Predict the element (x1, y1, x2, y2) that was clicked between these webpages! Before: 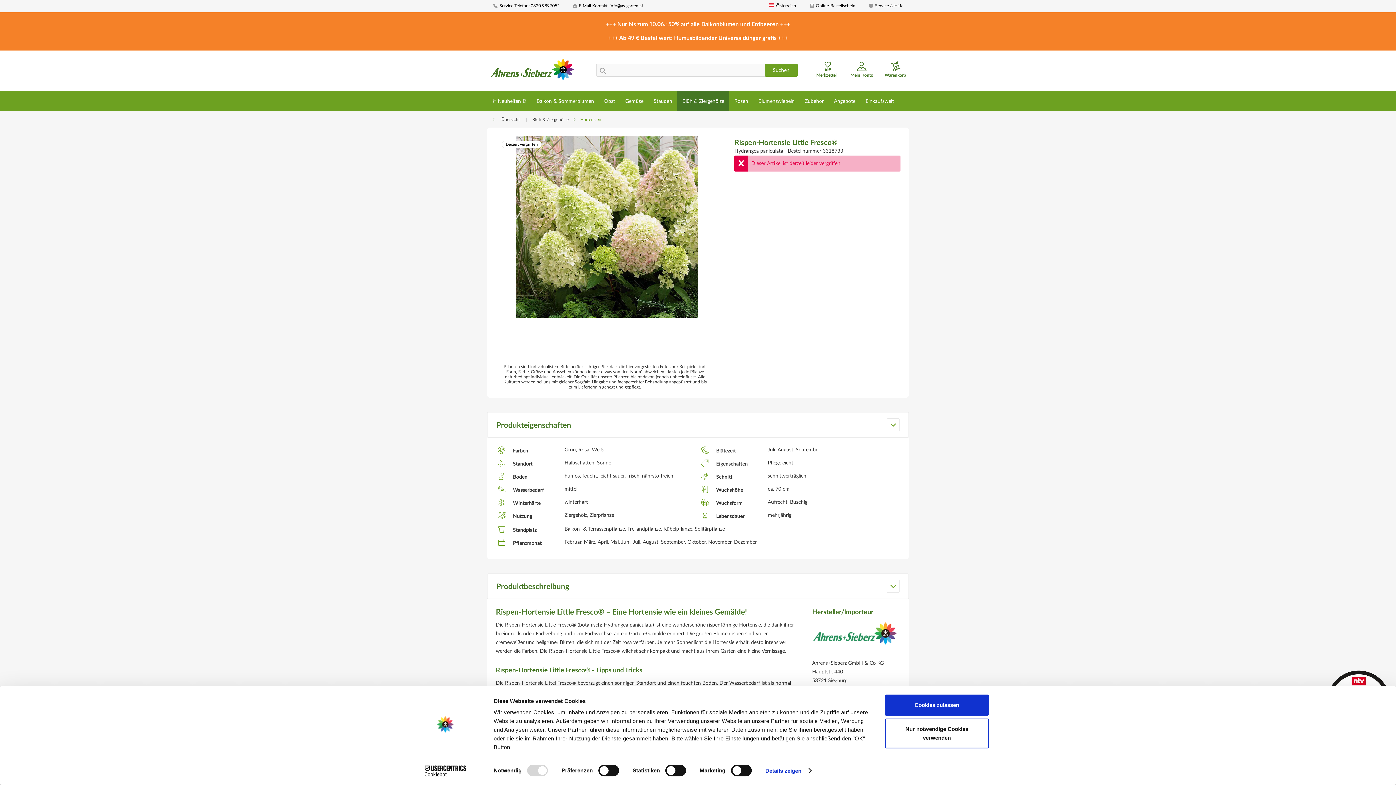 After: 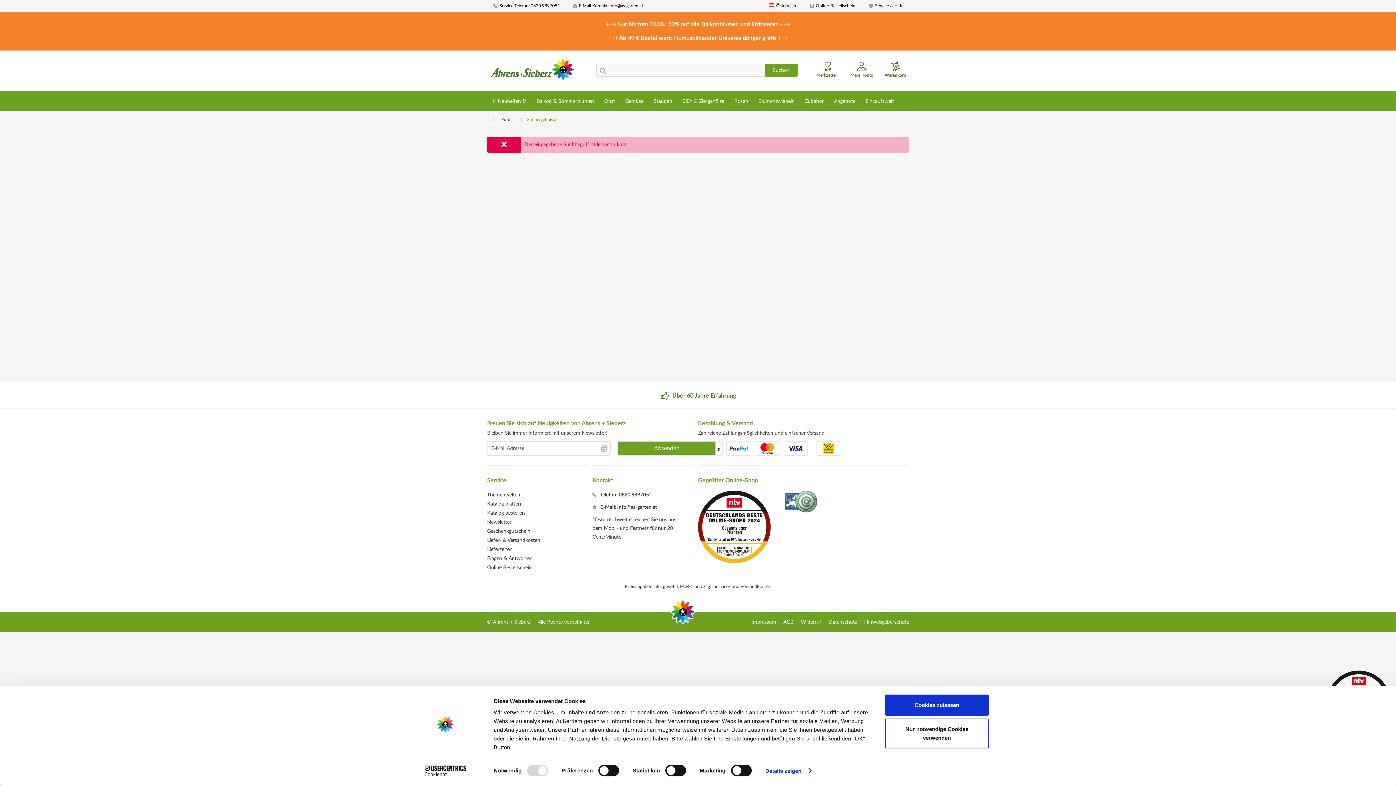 Action: bbox: (764, 63, 797, 76) label: Suchen